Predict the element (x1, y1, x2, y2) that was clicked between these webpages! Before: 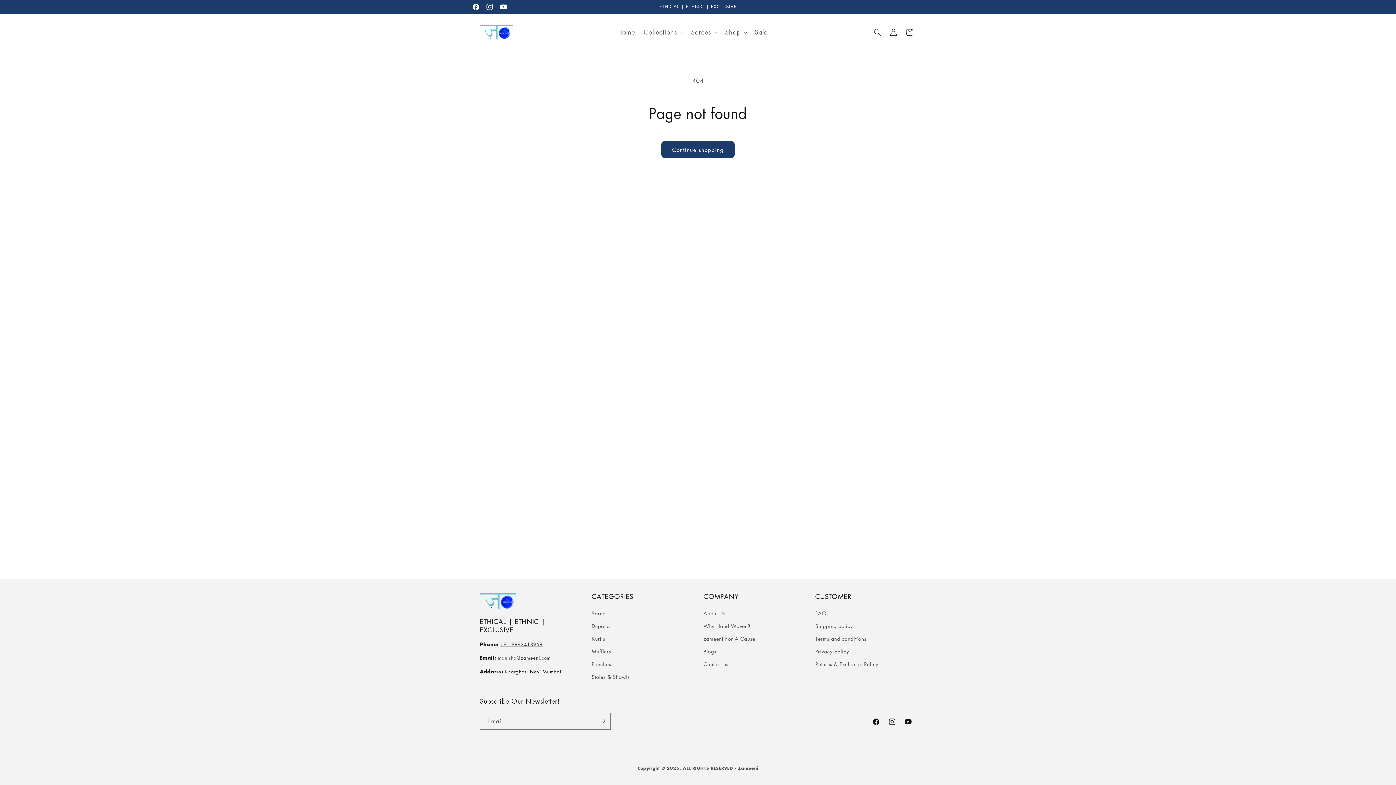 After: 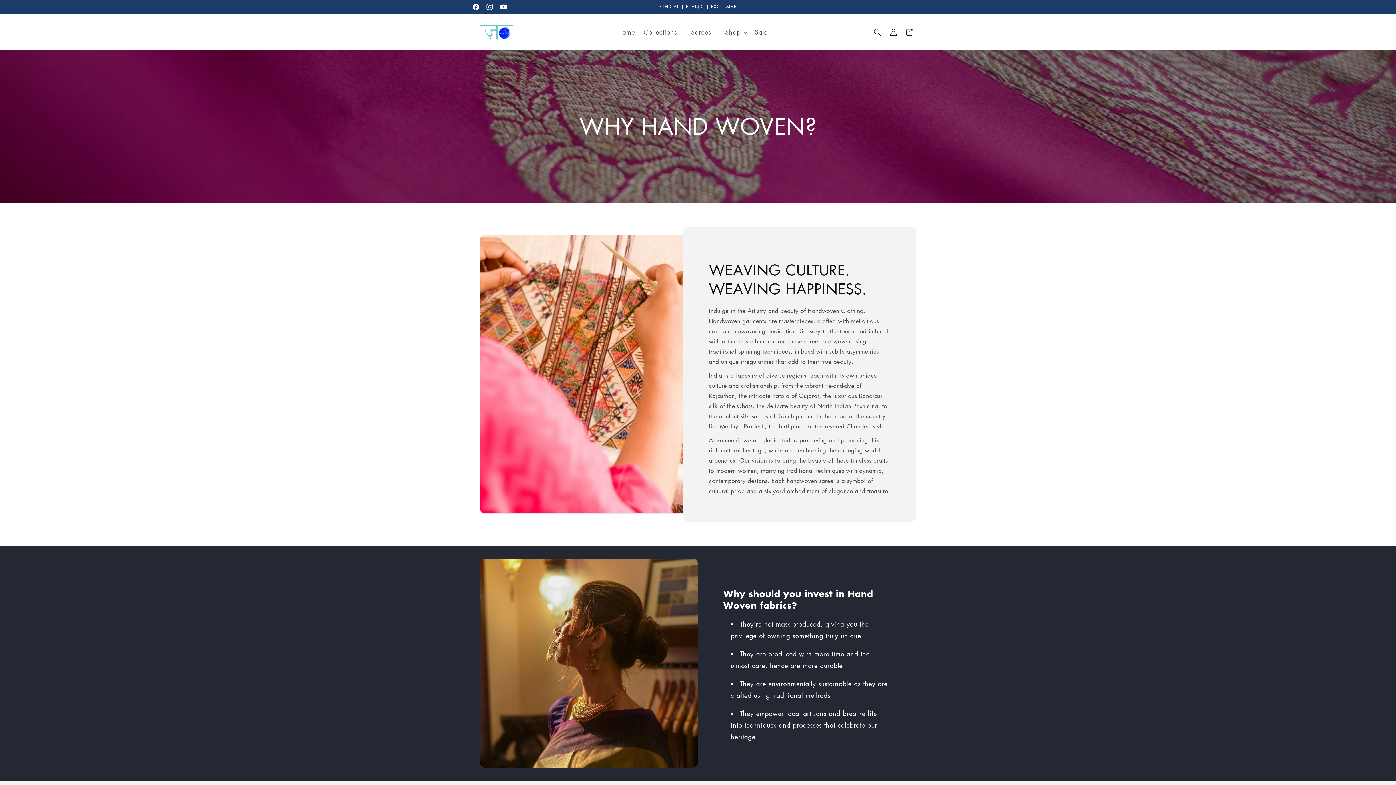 Action: label: Why Hand Woven? bbox: (703, 620, 750, 632)